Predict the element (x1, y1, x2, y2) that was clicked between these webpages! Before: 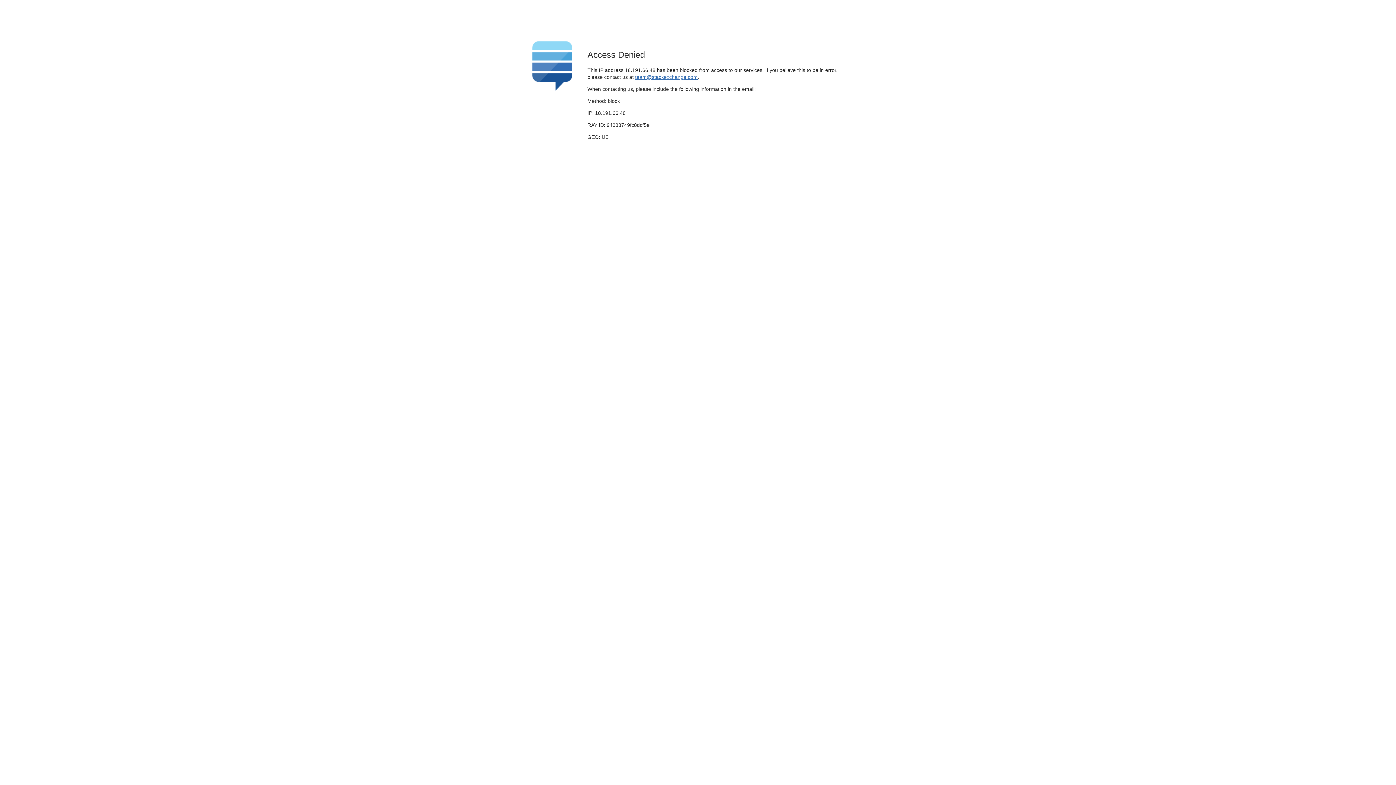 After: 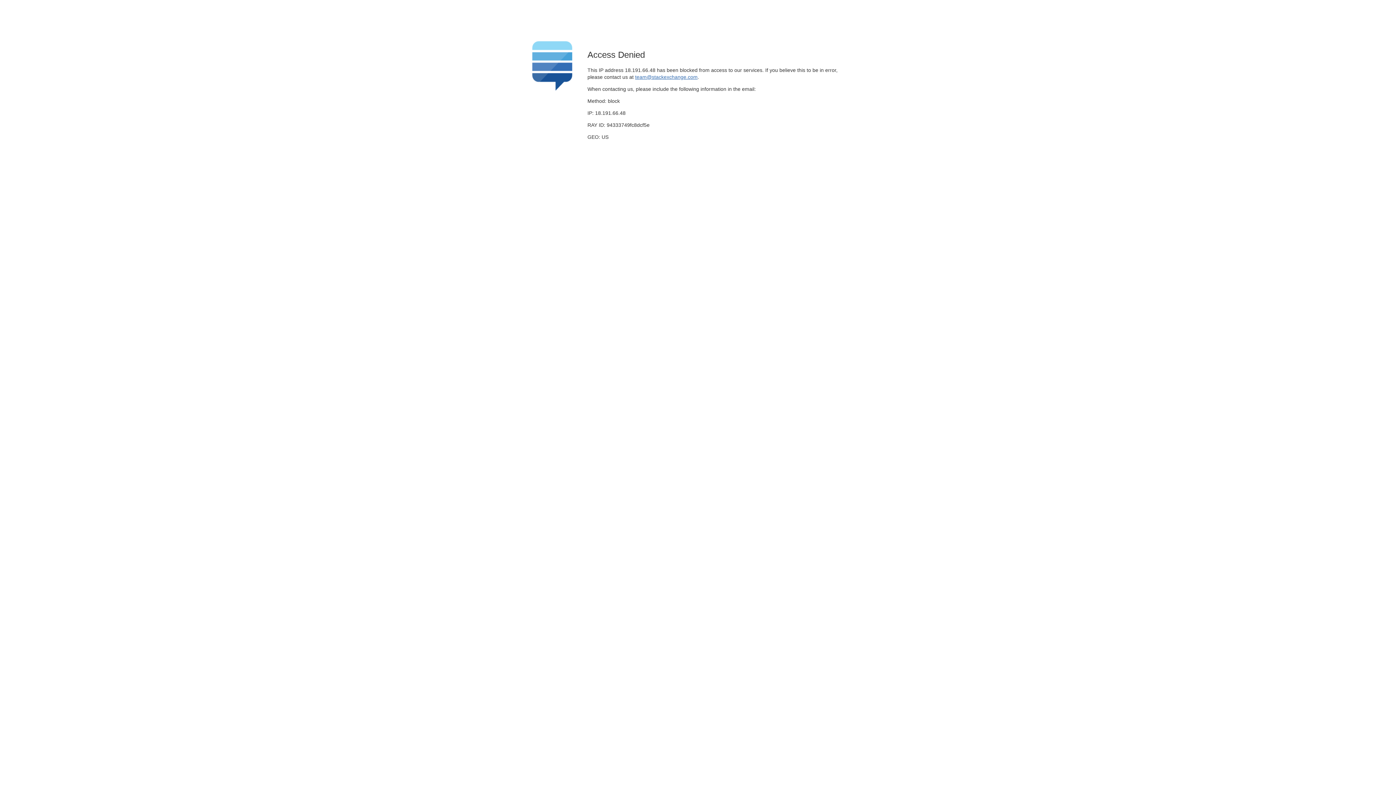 Action: label: team@stackexchange.com bbox: (635, 74, 697, 79)